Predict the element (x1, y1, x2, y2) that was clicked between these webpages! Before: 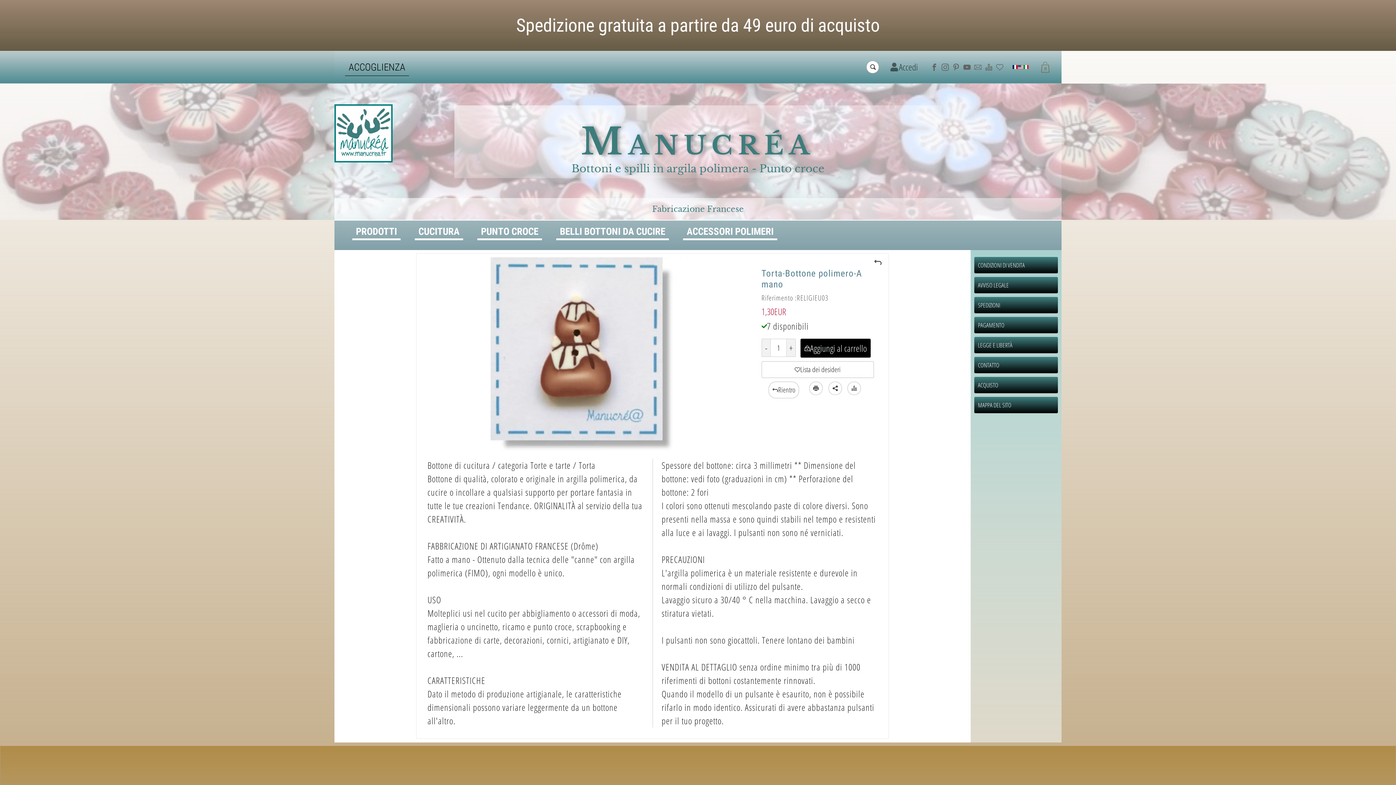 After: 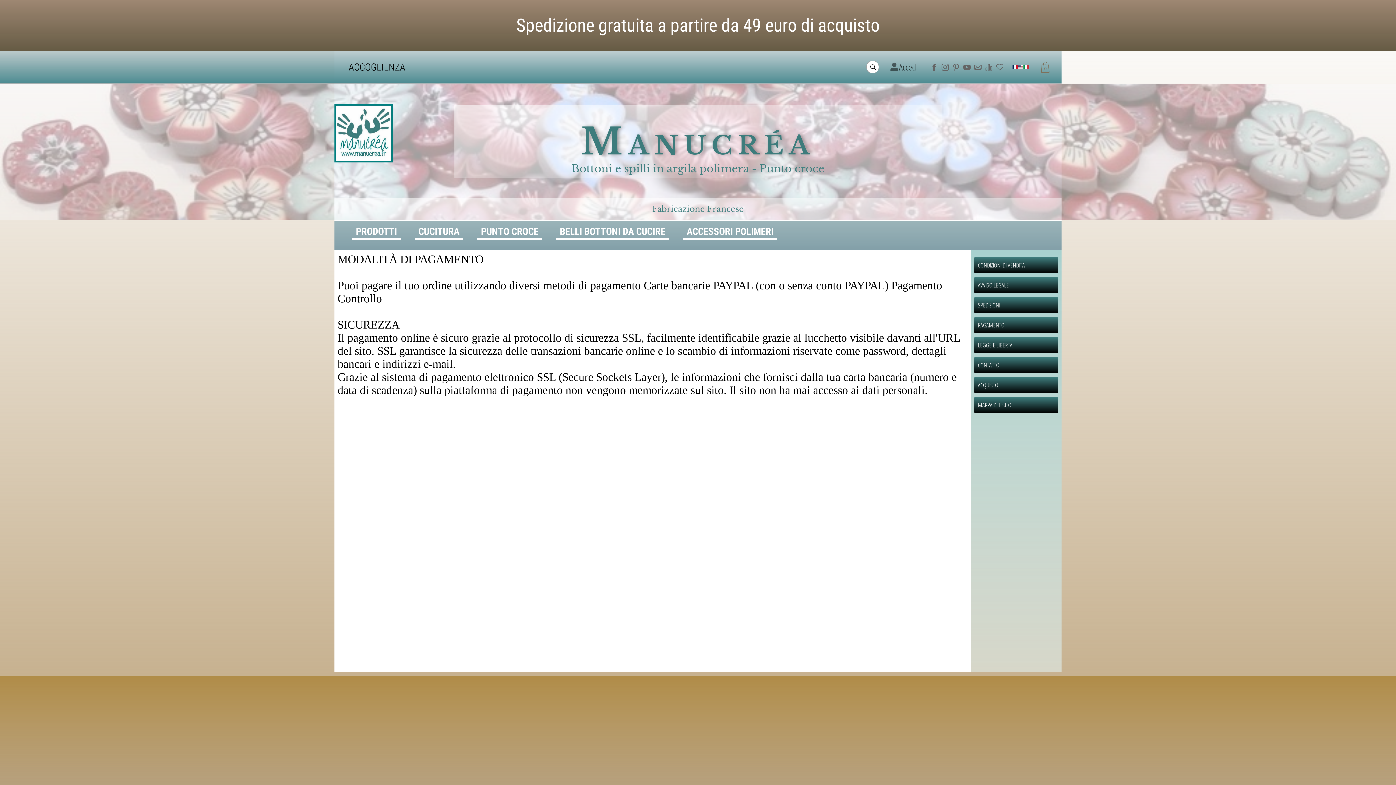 Action: label: PAGAMENTO bbox: (974, 317, 1058, 333)